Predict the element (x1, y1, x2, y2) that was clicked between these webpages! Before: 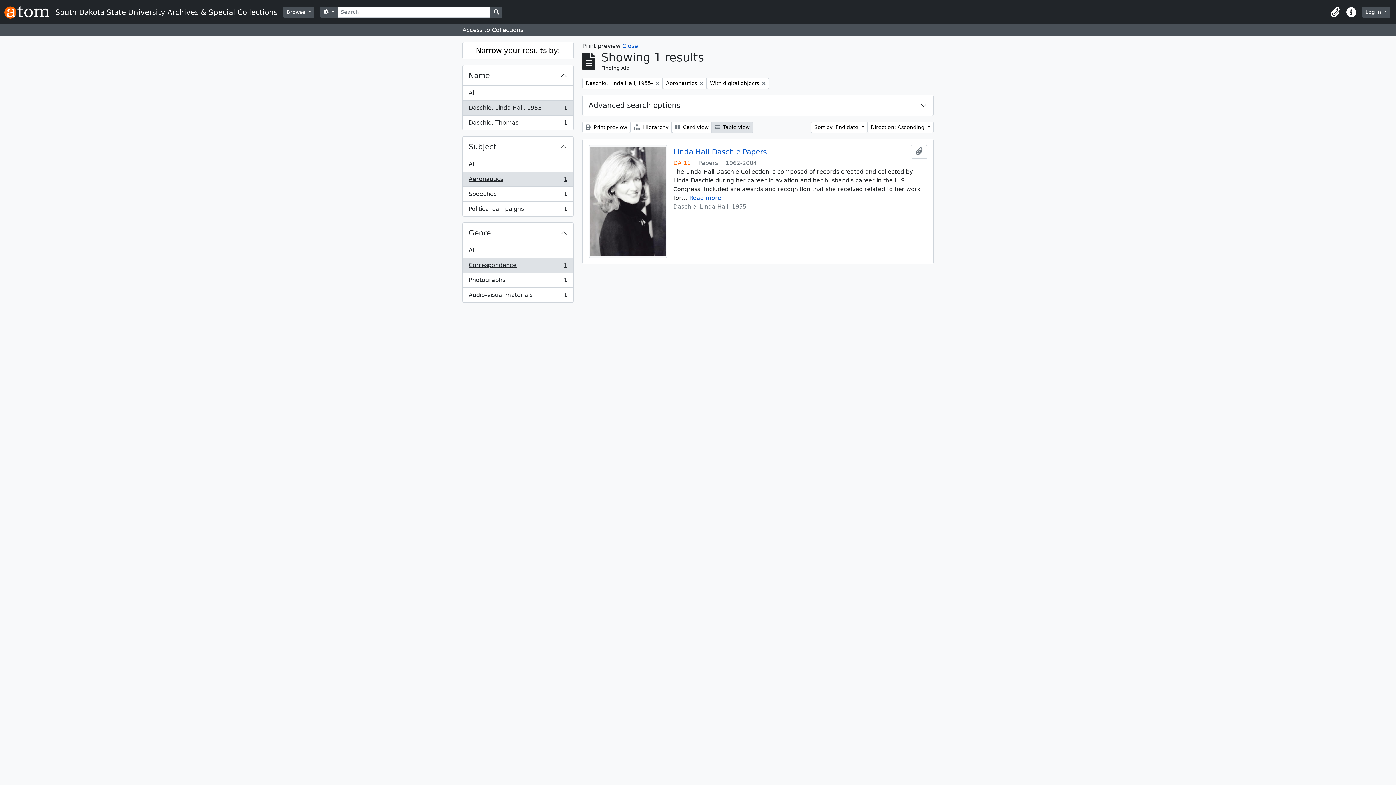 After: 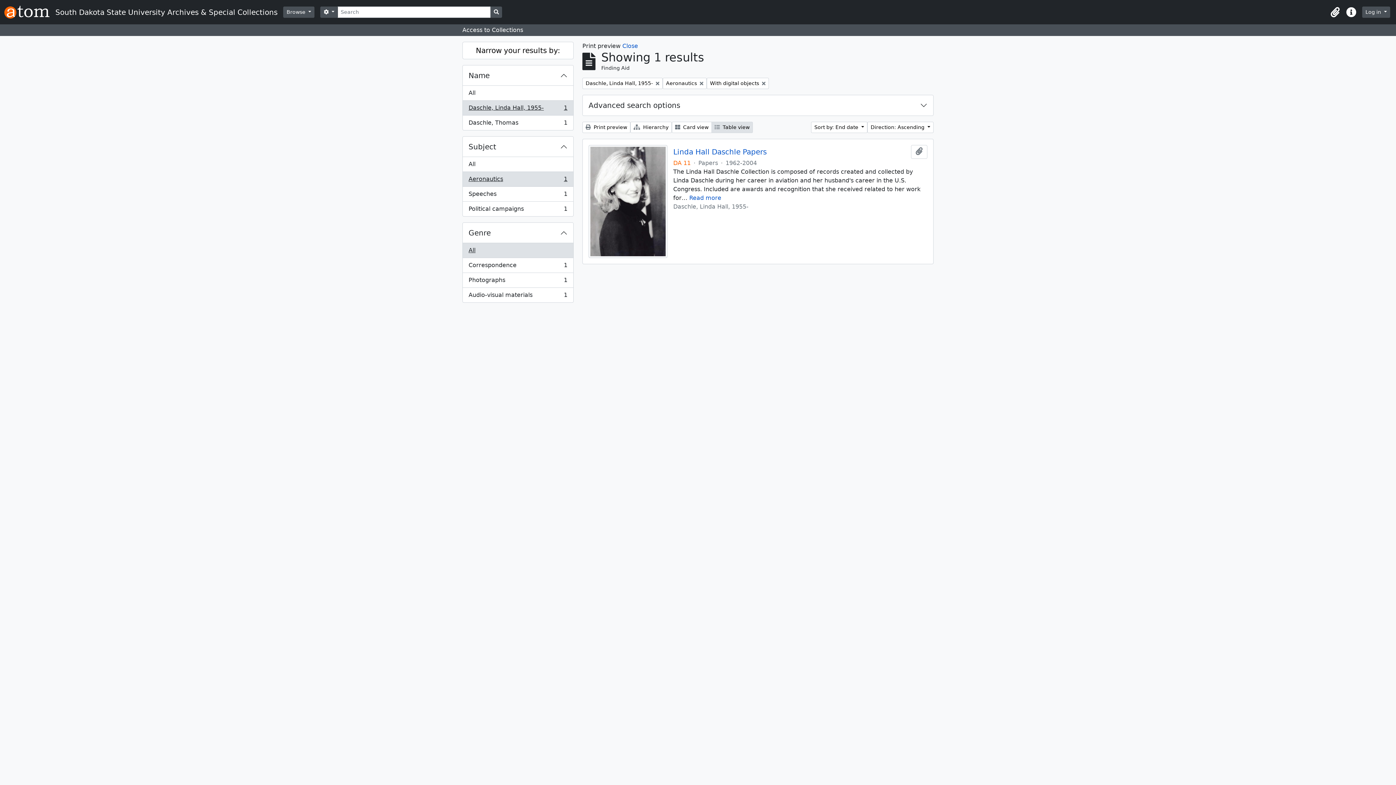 Action: bbox: (462, 243, 573, 258) label: All